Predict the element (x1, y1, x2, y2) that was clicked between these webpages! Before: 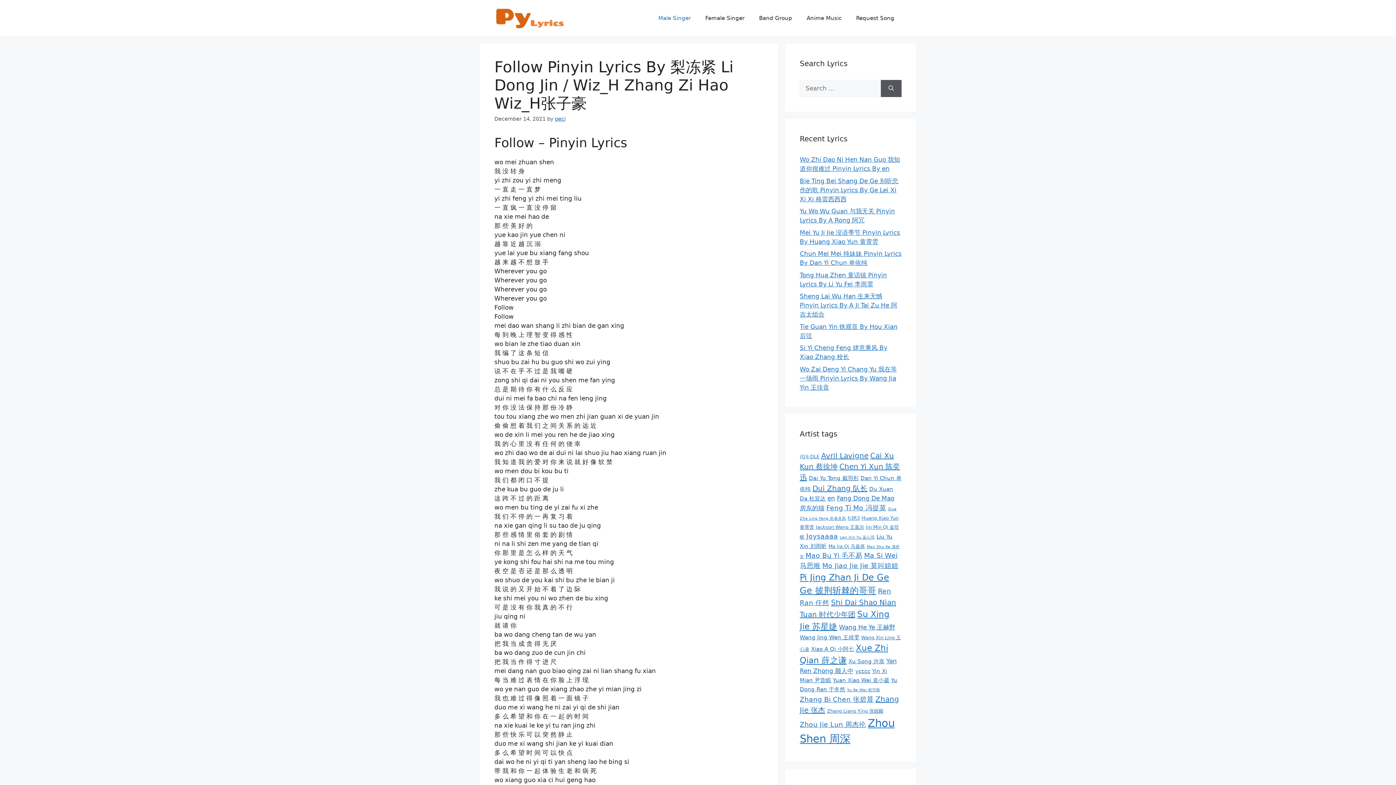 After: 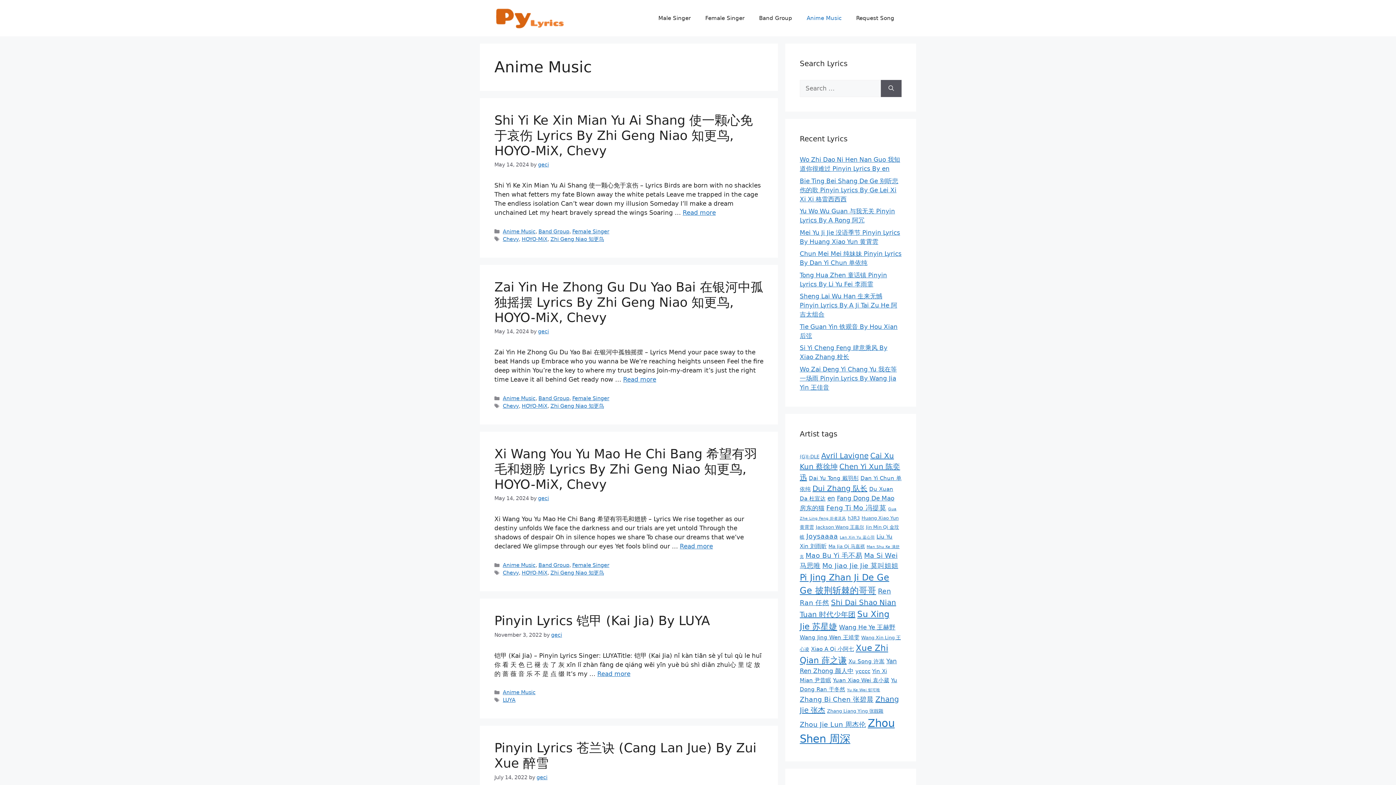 Action: label: Anime Music bbox: (799, 7, 849, 29)